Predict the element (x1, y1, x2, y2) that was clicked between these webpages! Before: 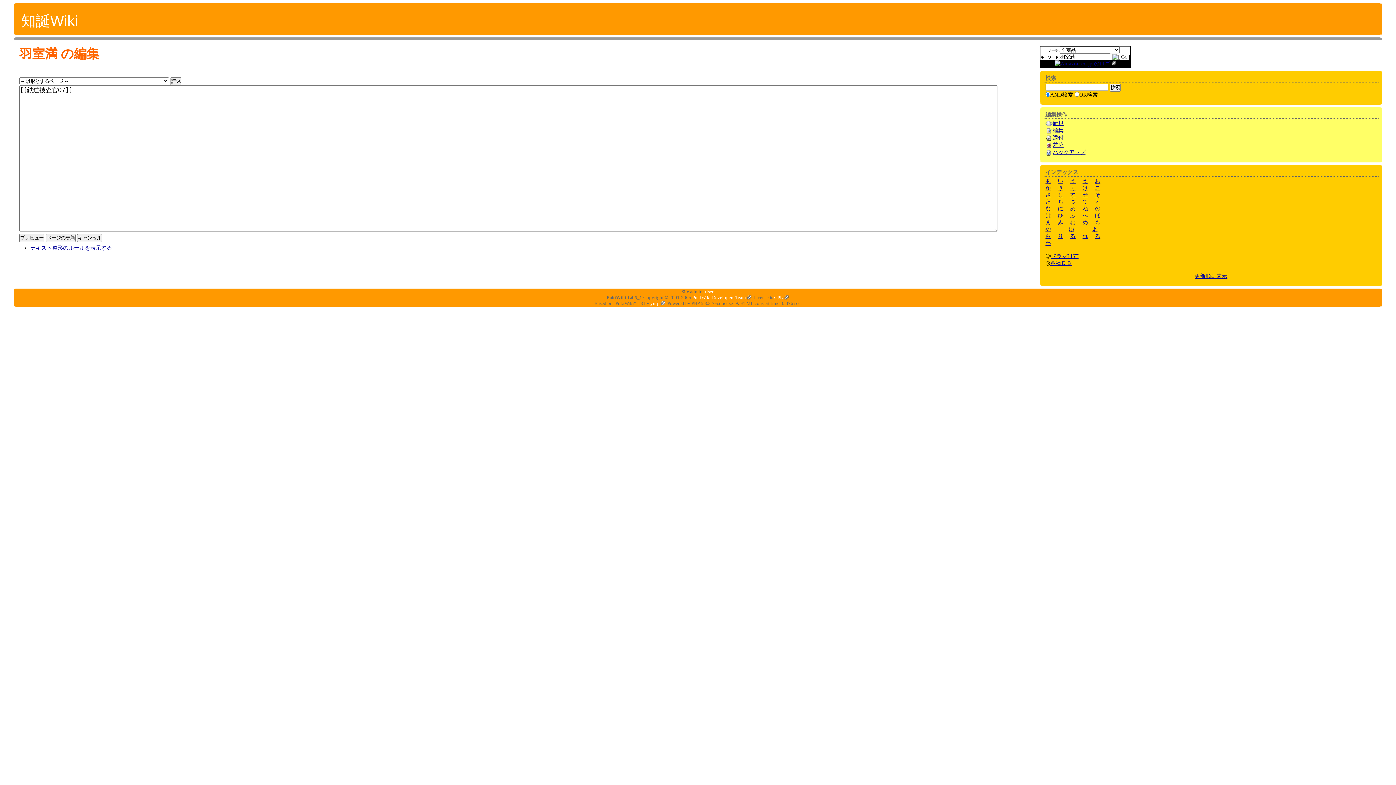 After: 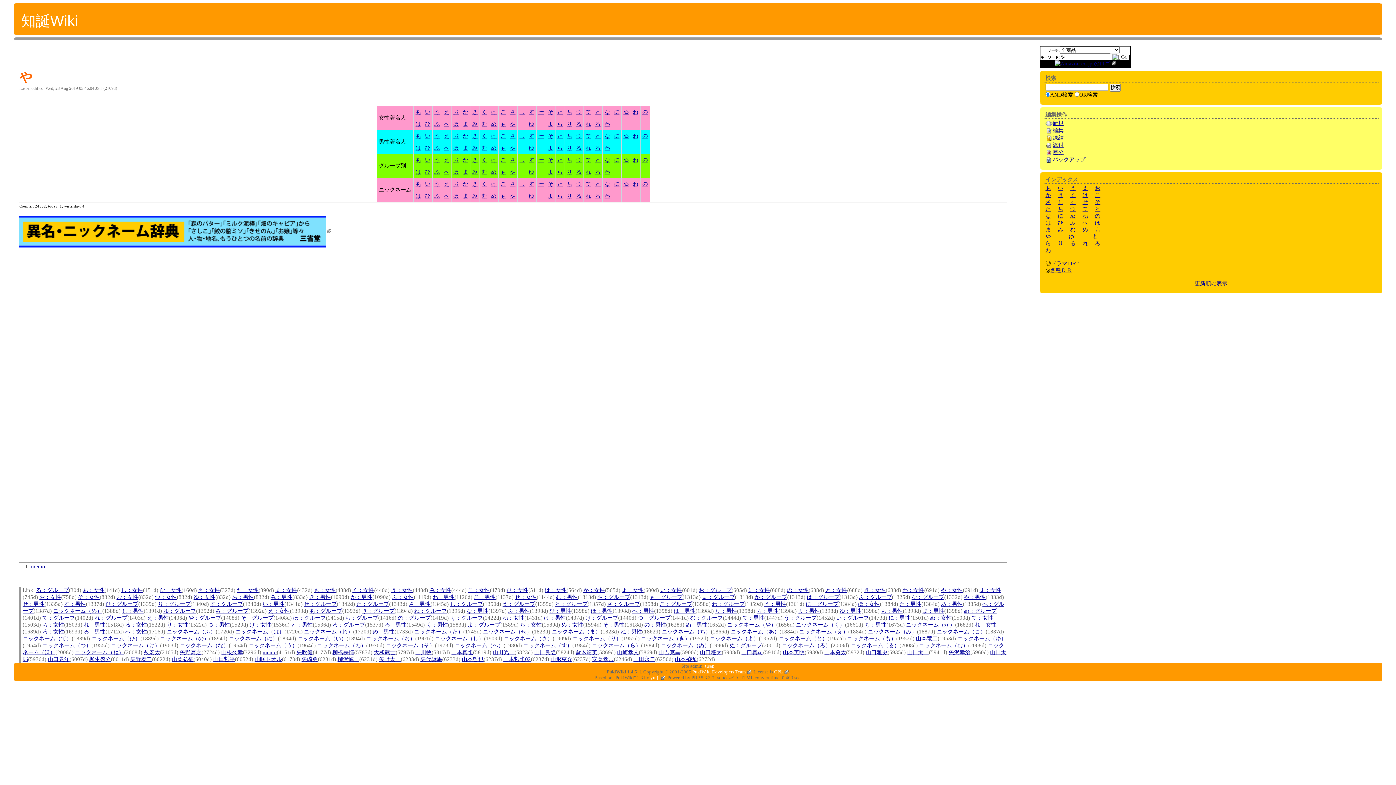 Action: label: や bbox: (1045, 226, 1051, 232)